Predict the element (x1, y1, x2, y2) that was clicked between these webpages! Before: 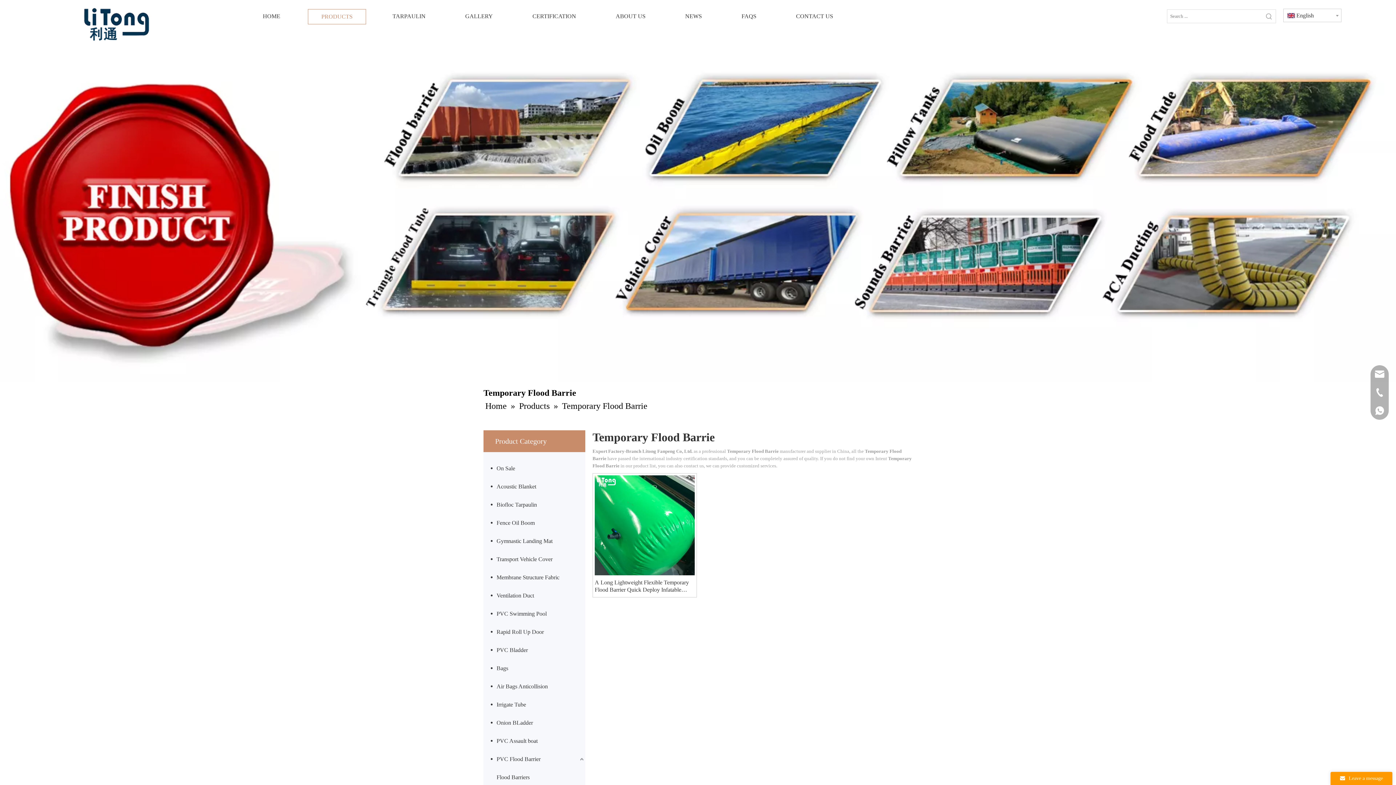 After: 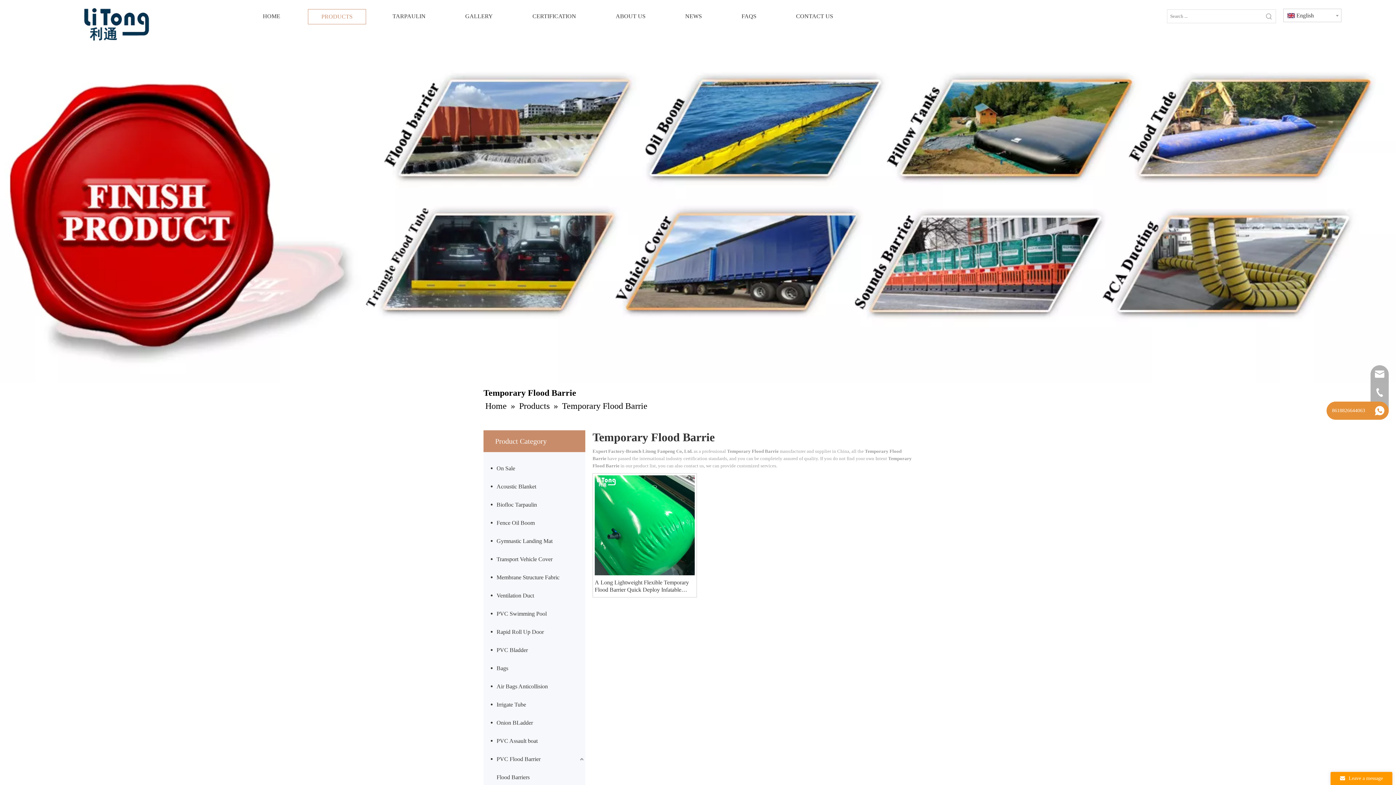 Action: bbox: (1370, 401, 1389, 420)